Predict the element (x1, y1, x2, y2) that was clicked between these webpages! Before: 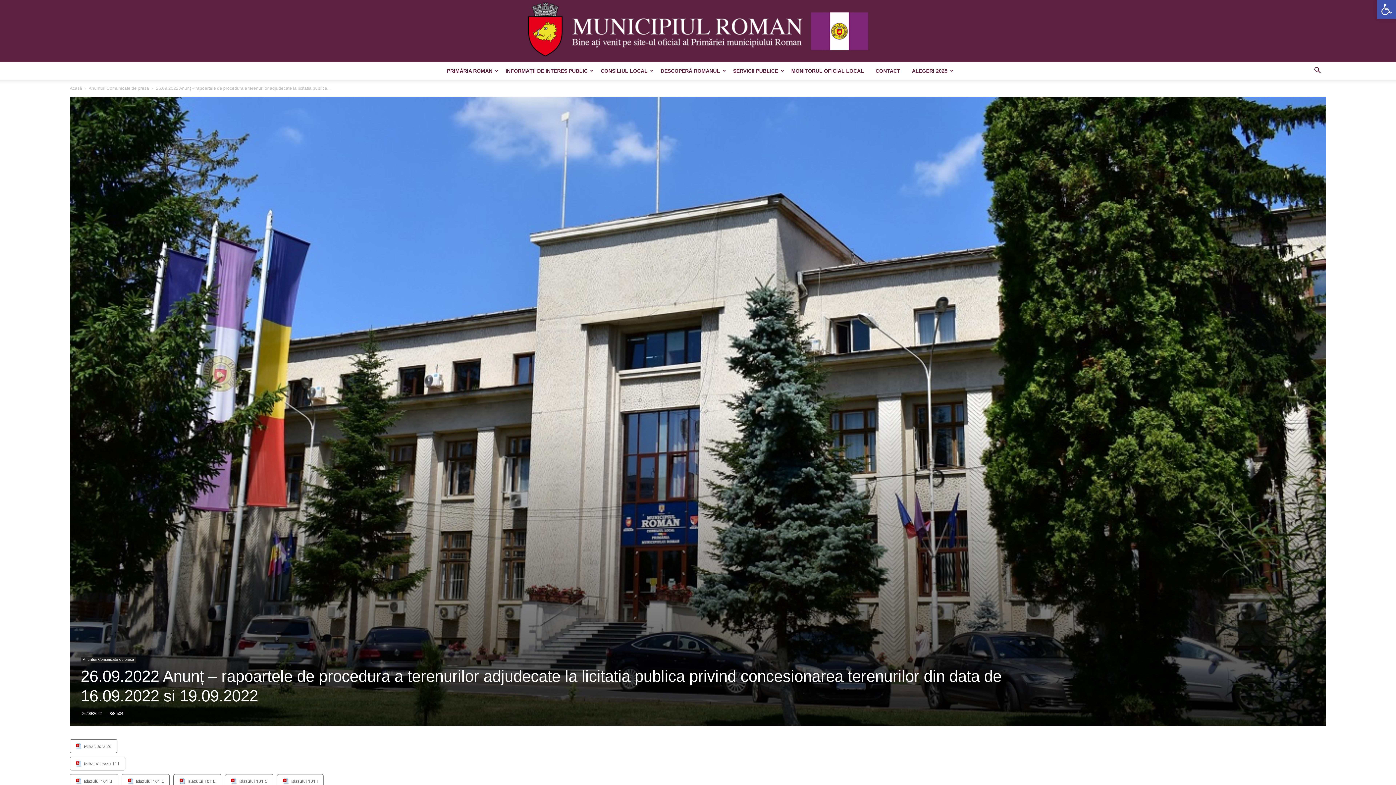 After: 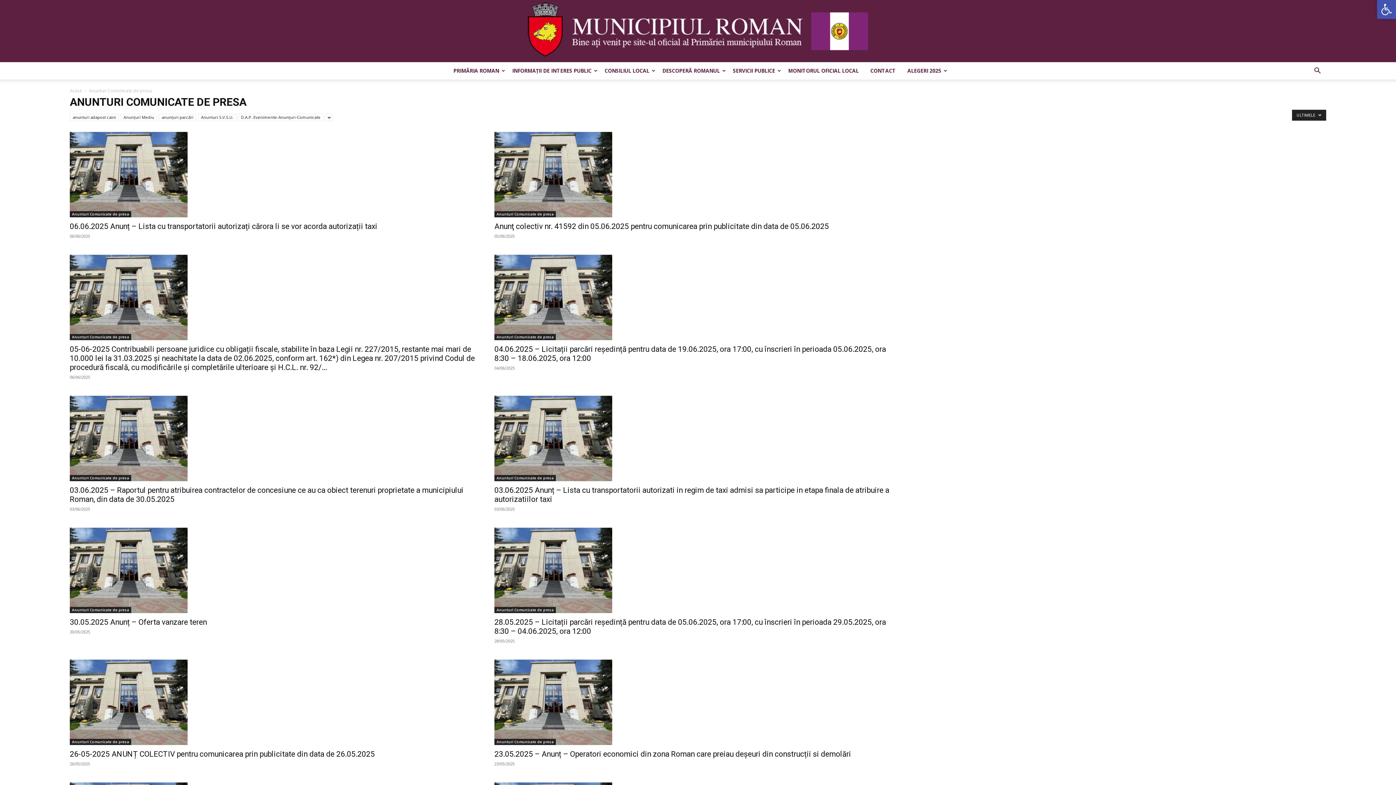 Action: bbox: (88, 85, 149, 90) label: Anunturi Comunicate de presa